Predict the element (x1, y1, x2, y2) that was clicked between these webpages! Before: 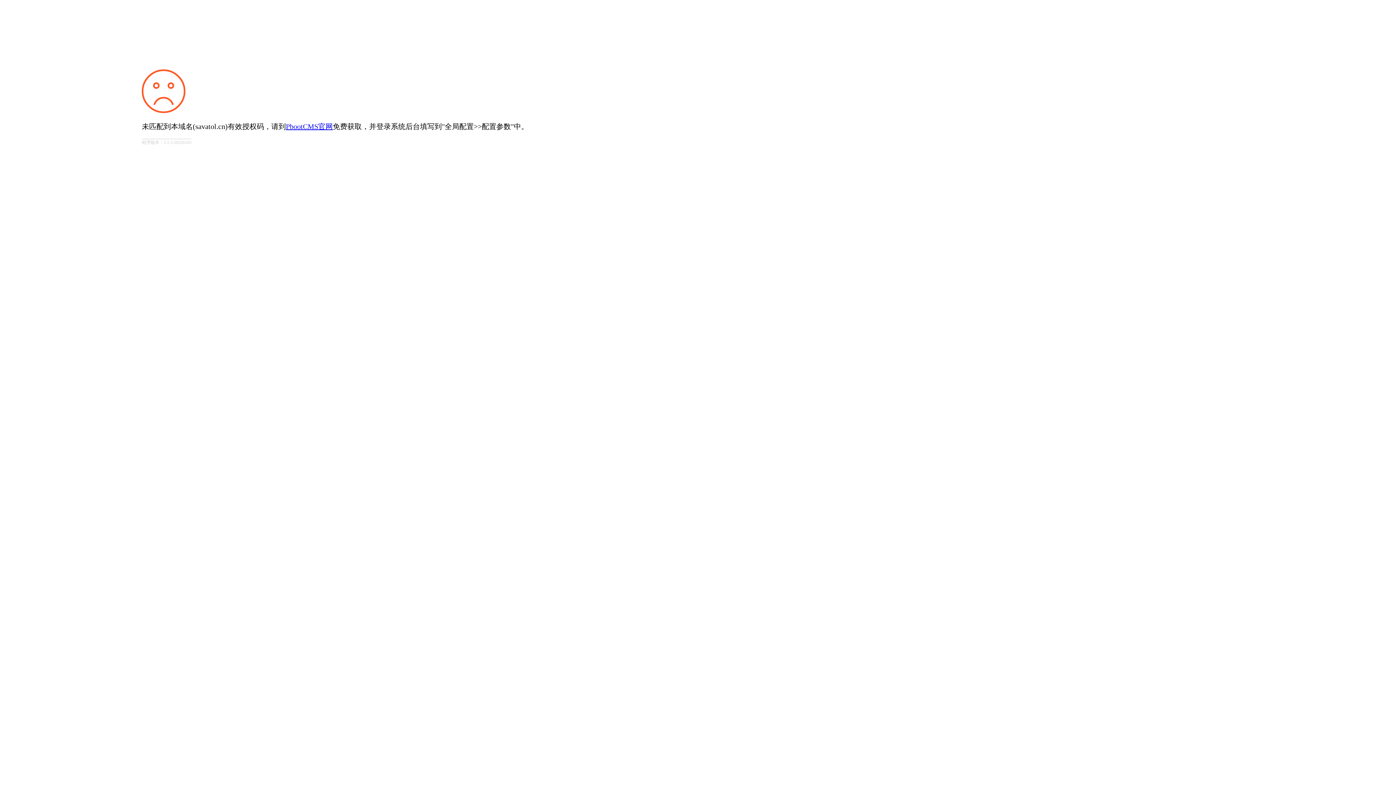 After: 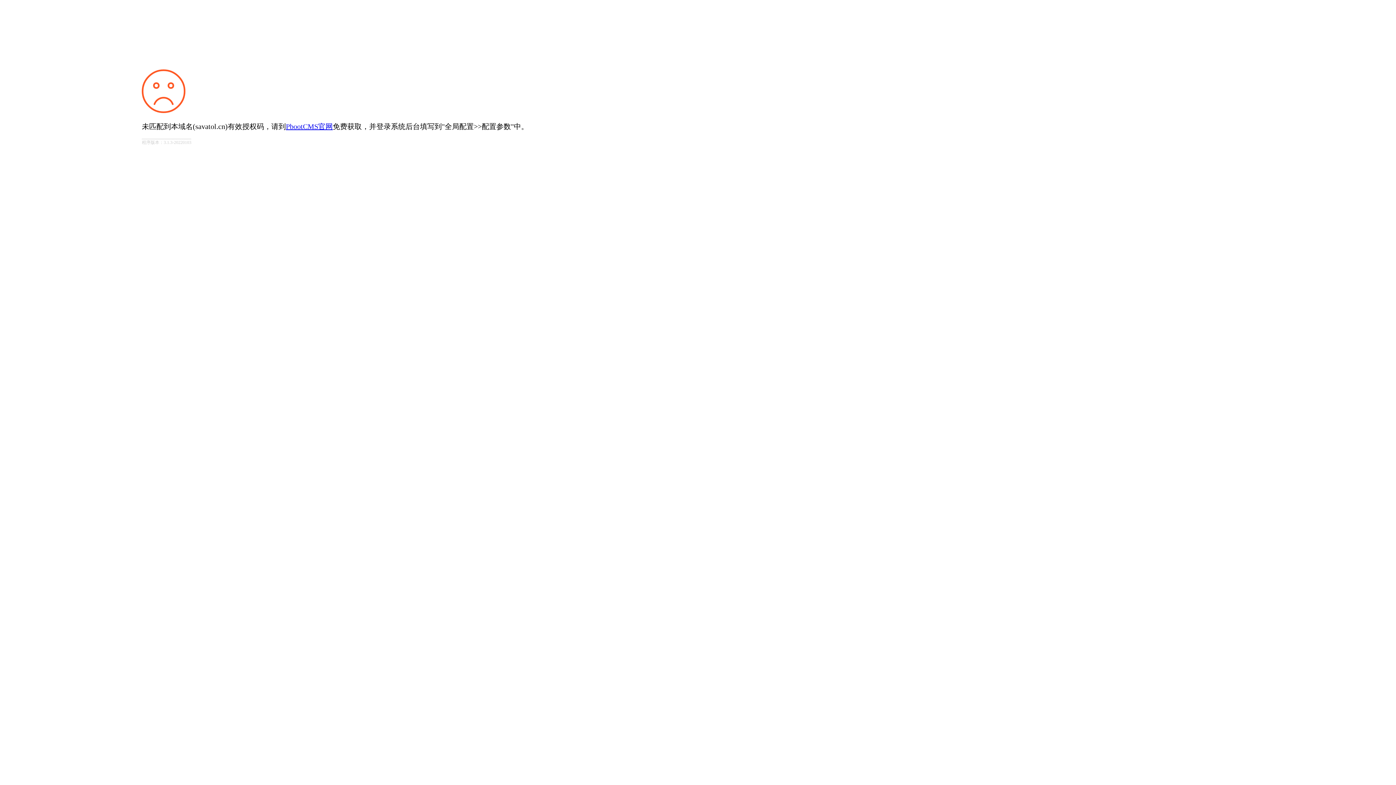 Action: bbox: (285, 122, 332, 130) label: PbootCMS官网